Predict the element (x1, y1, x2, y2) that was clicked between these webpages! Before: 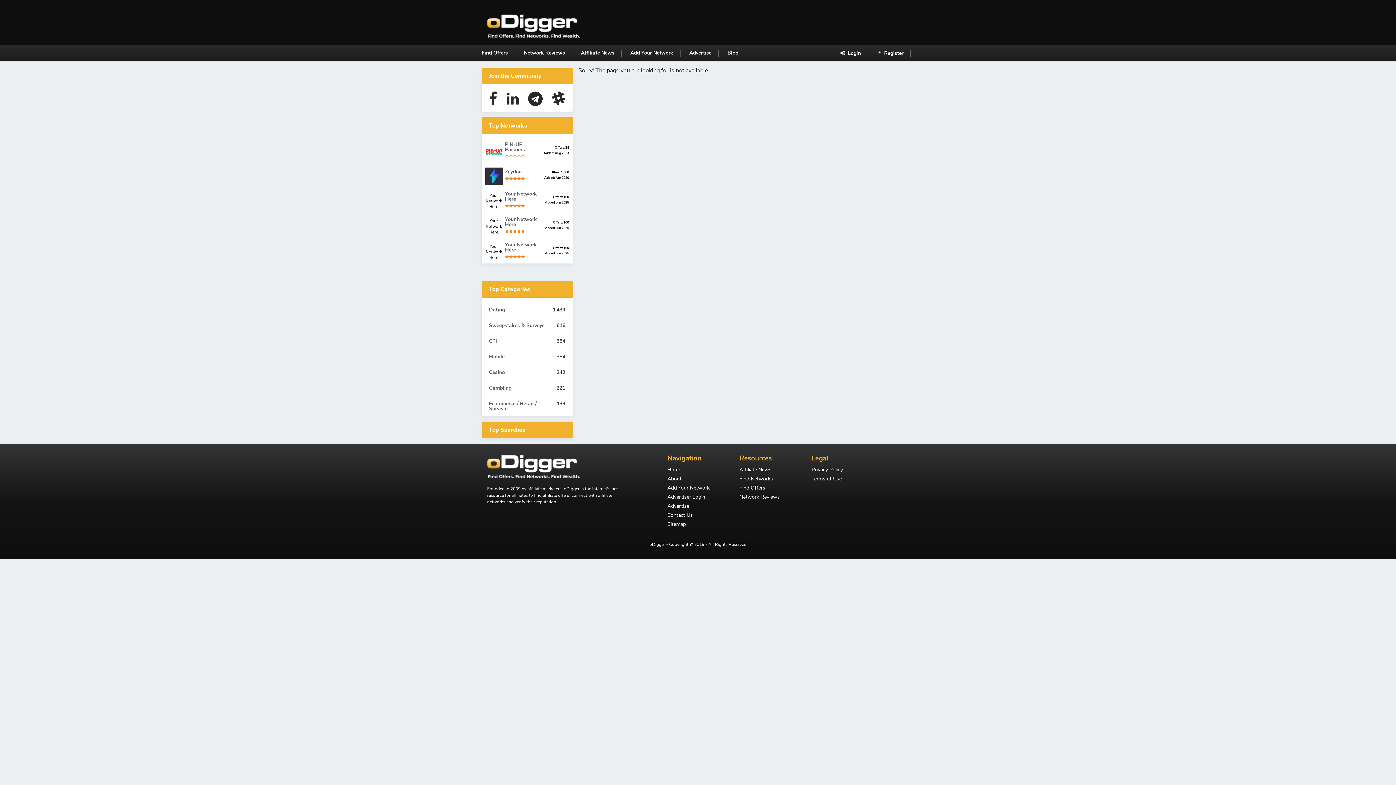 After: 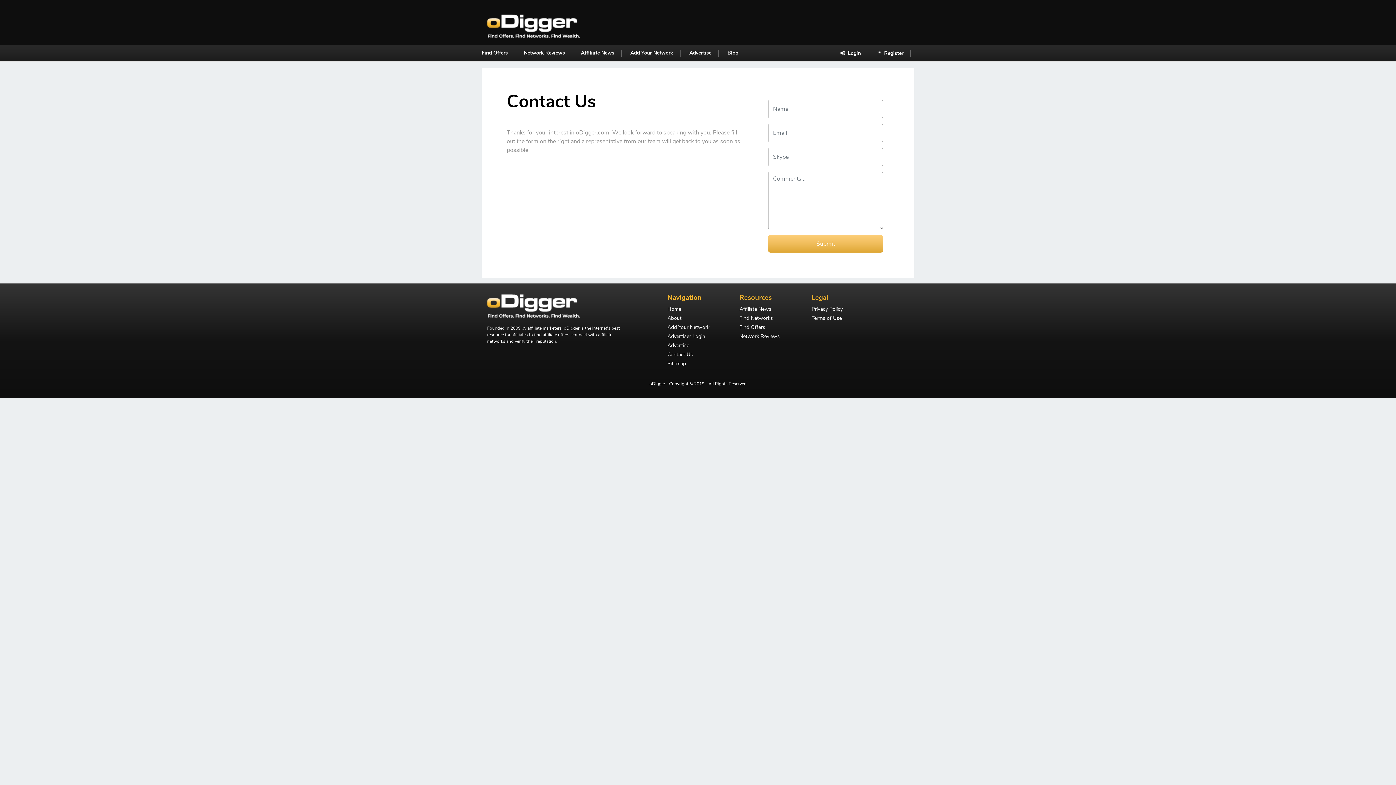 Action: bbox: (485, 217, 505, 235)